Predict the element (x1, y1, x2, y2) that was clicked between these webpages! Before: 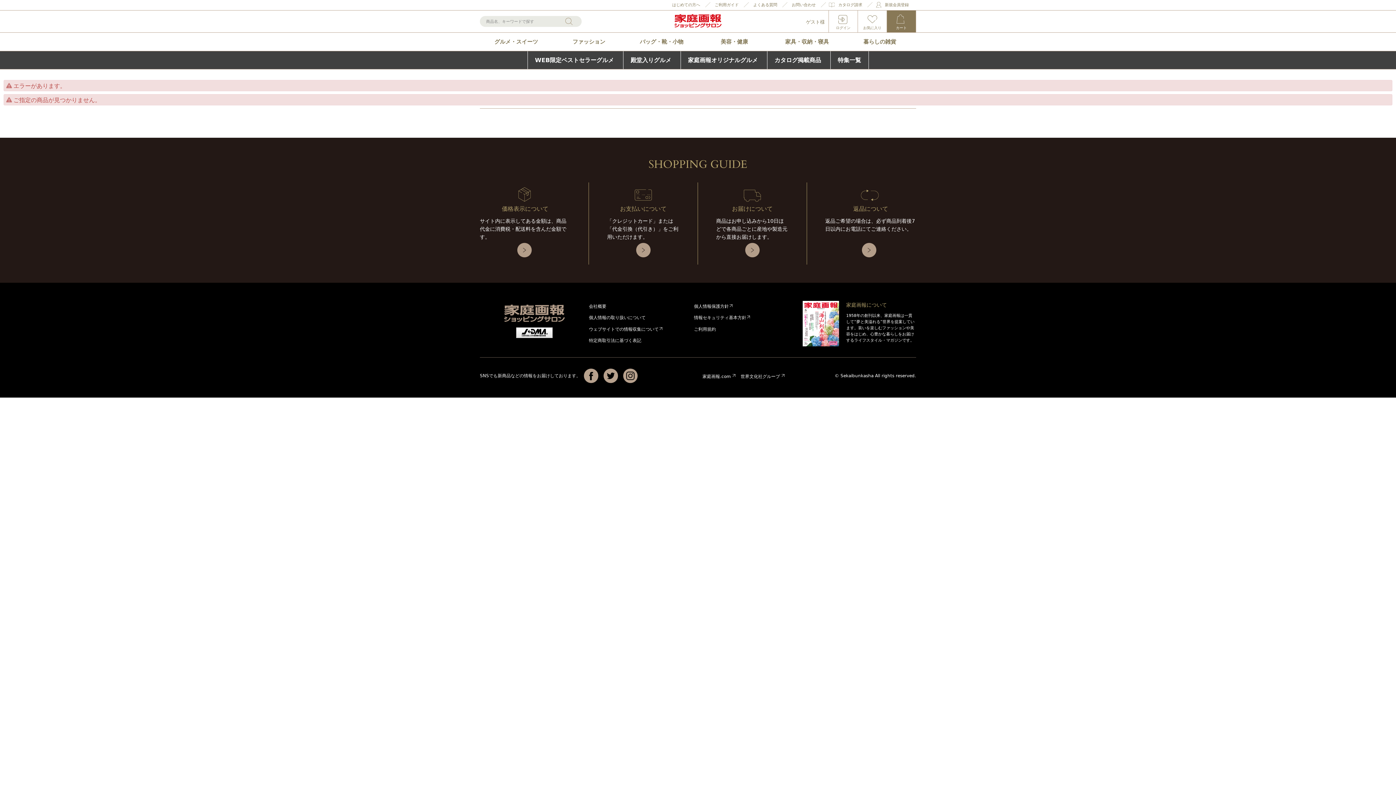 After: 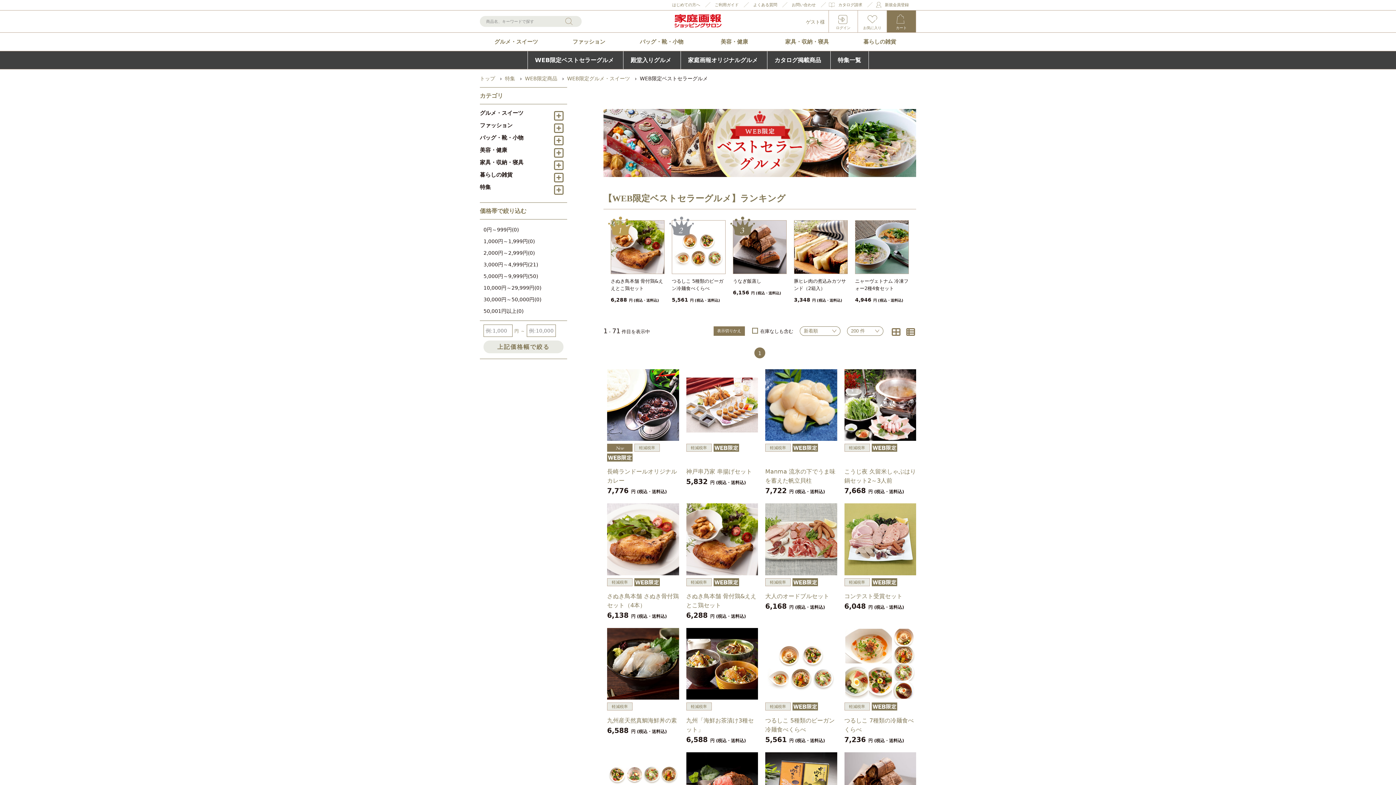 Action: bbox: (527, 51, 621, 69) label: WEB限定ベストセラーグルメ